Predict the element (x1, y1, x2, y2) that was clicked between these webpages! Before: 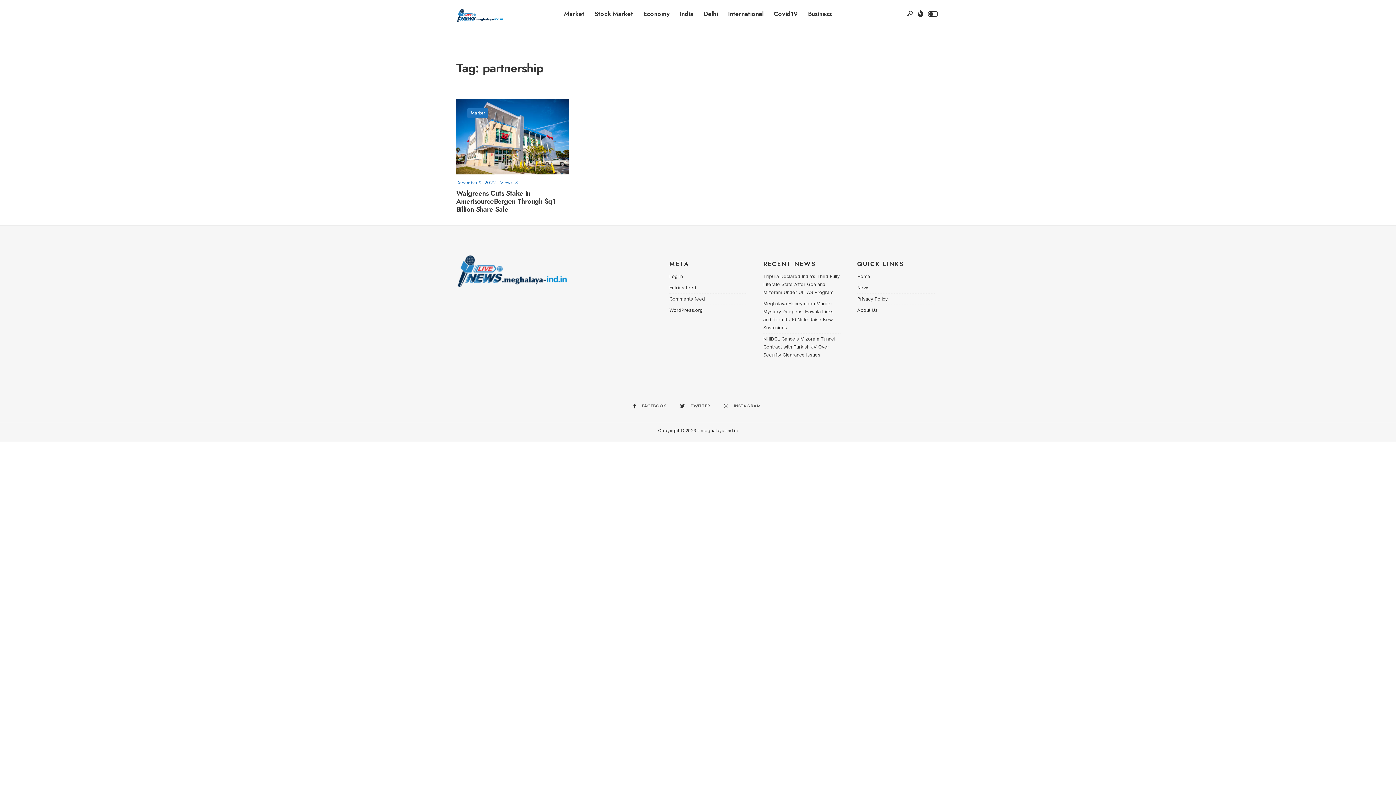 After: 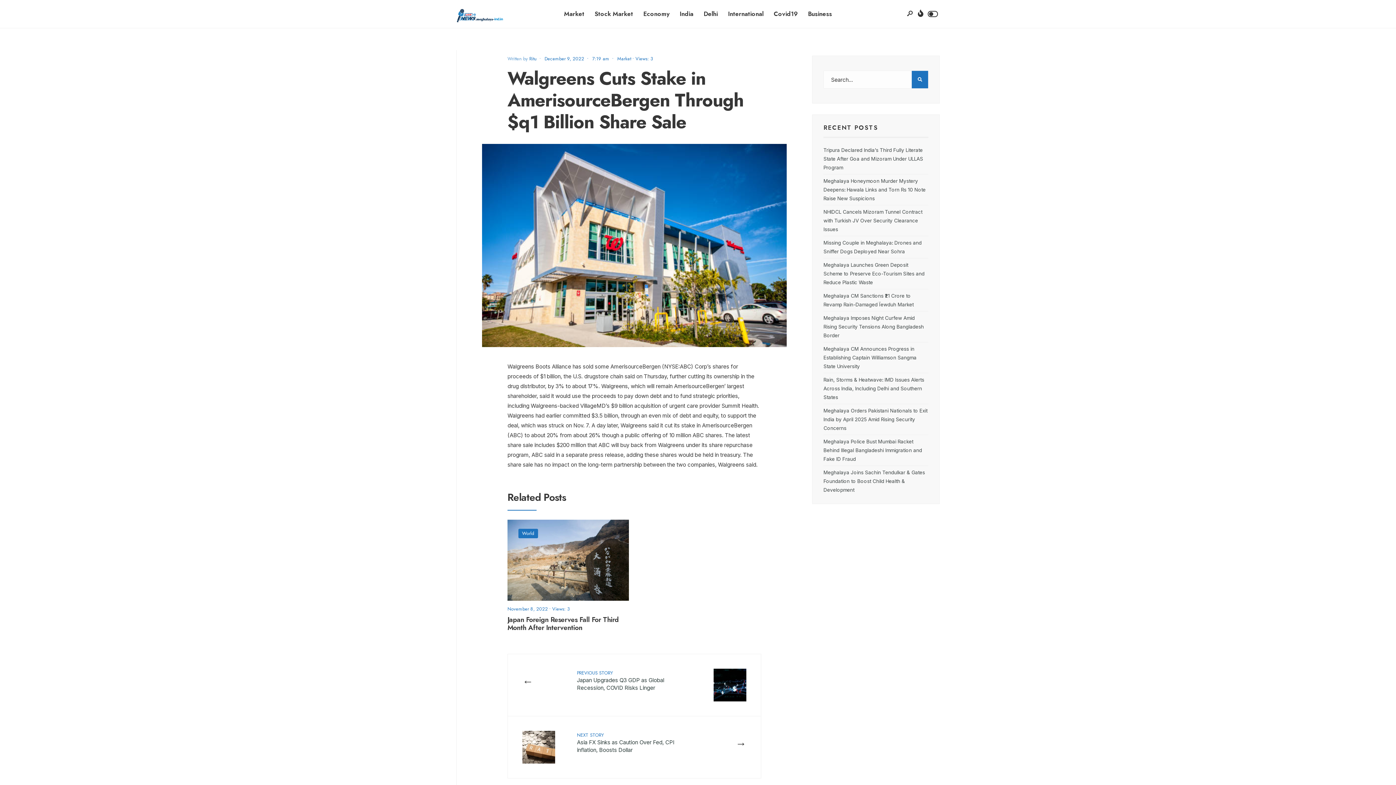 Action: label: Walgreens Cuts Stake in AmerisourceBergen Through $q1 Billion Share Sale bbox: (456, 188, 555, 214)